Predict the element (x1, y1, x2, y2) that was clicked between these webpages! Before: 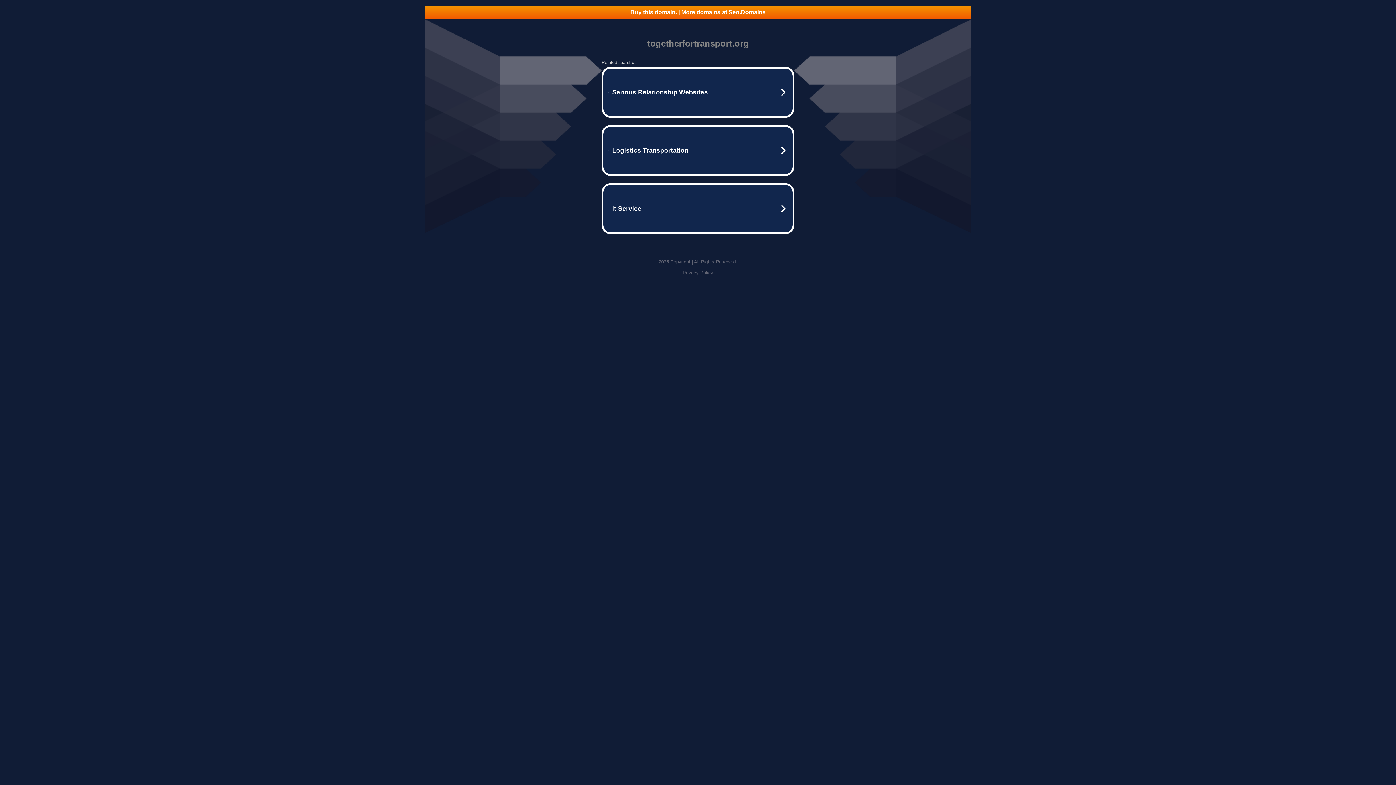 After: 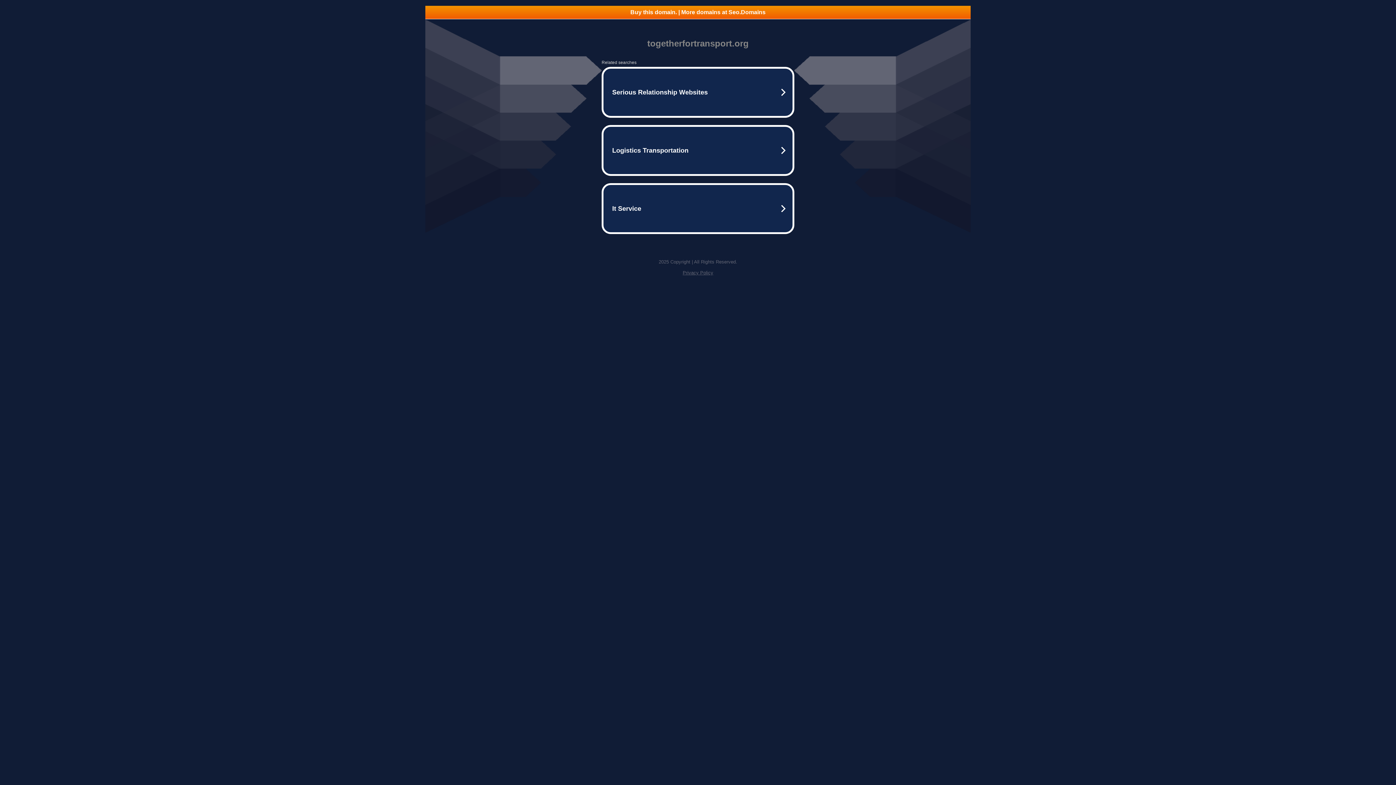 Action: label: Privacy Policy bbox: (682, 270, 713, 275)